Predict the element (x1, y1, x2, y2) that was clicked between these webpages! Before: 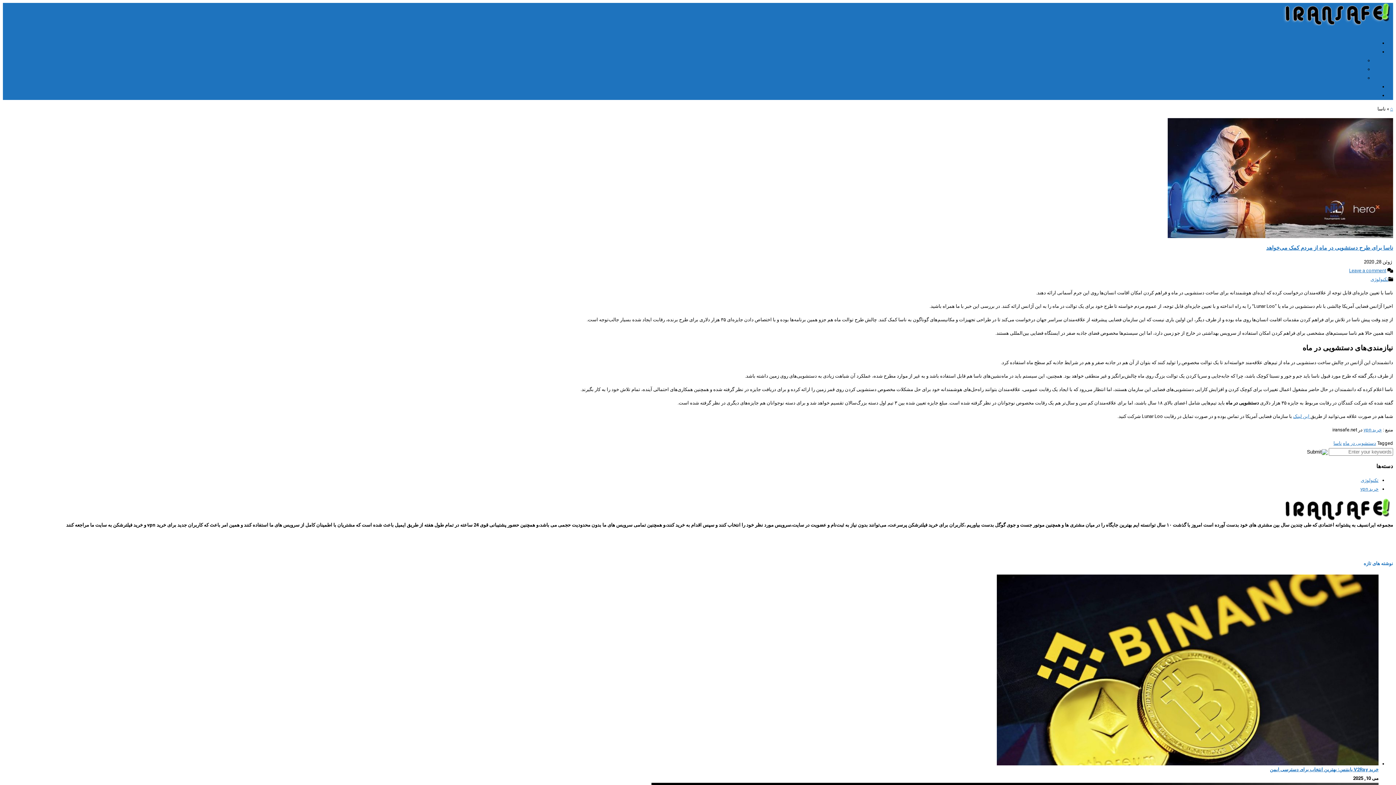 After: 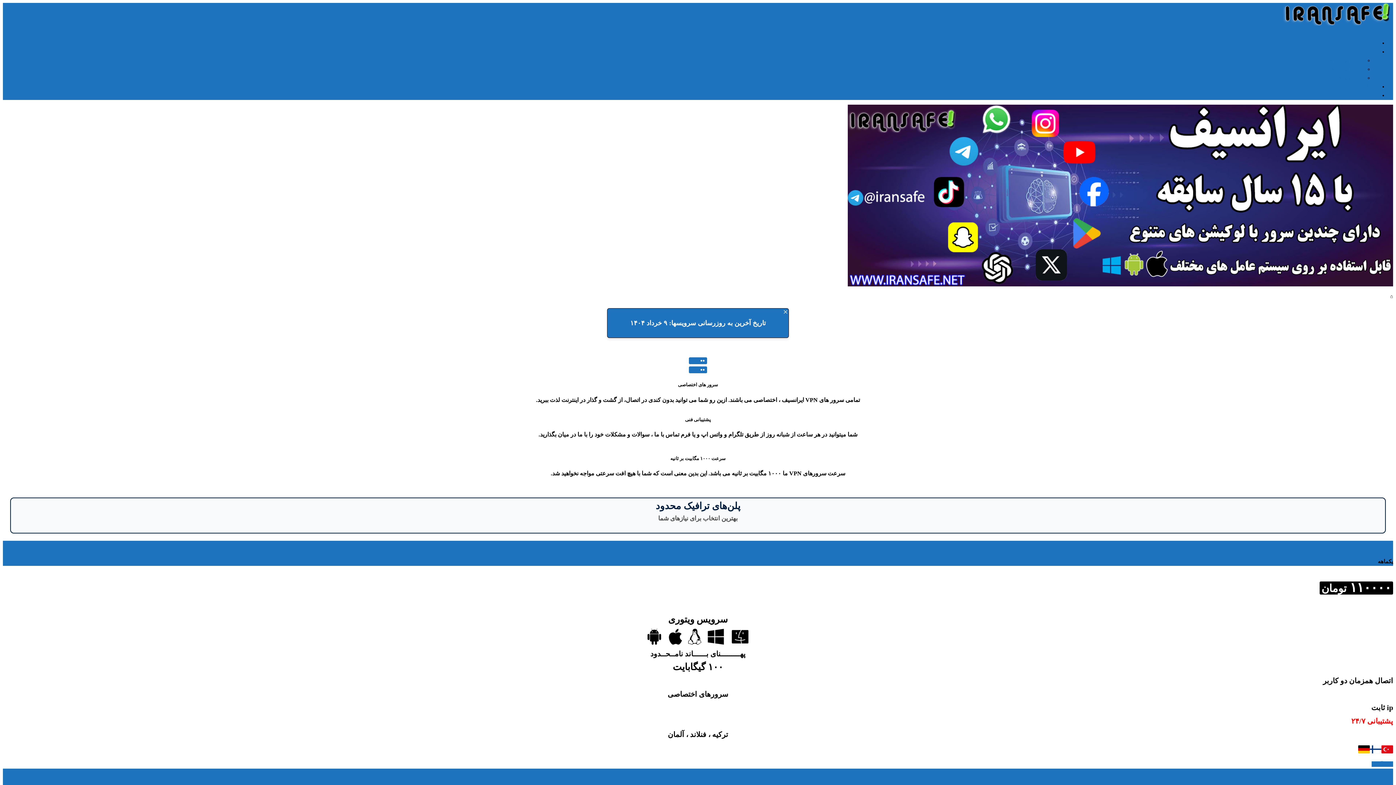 Action: bbox: (1364, 427, 1382, 432) label: خرید vpn